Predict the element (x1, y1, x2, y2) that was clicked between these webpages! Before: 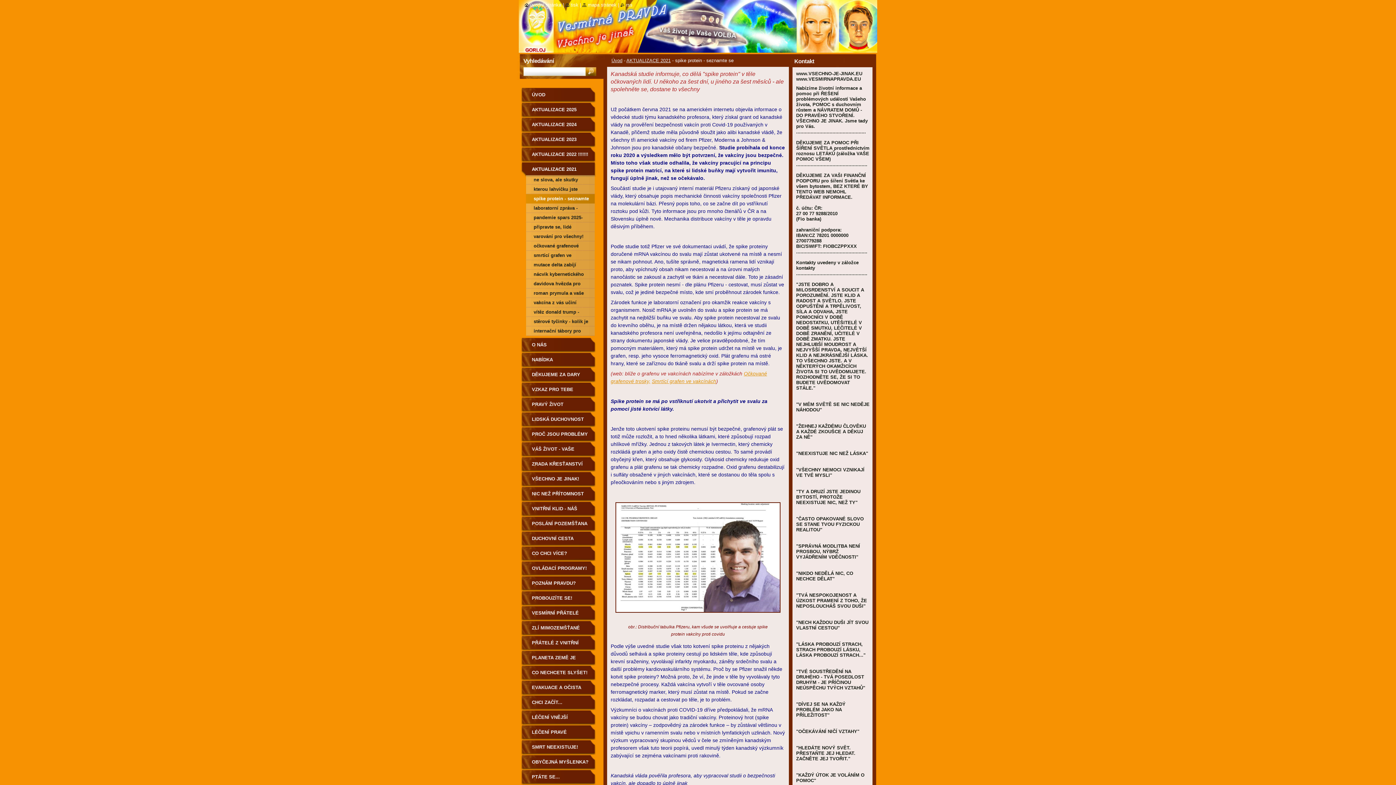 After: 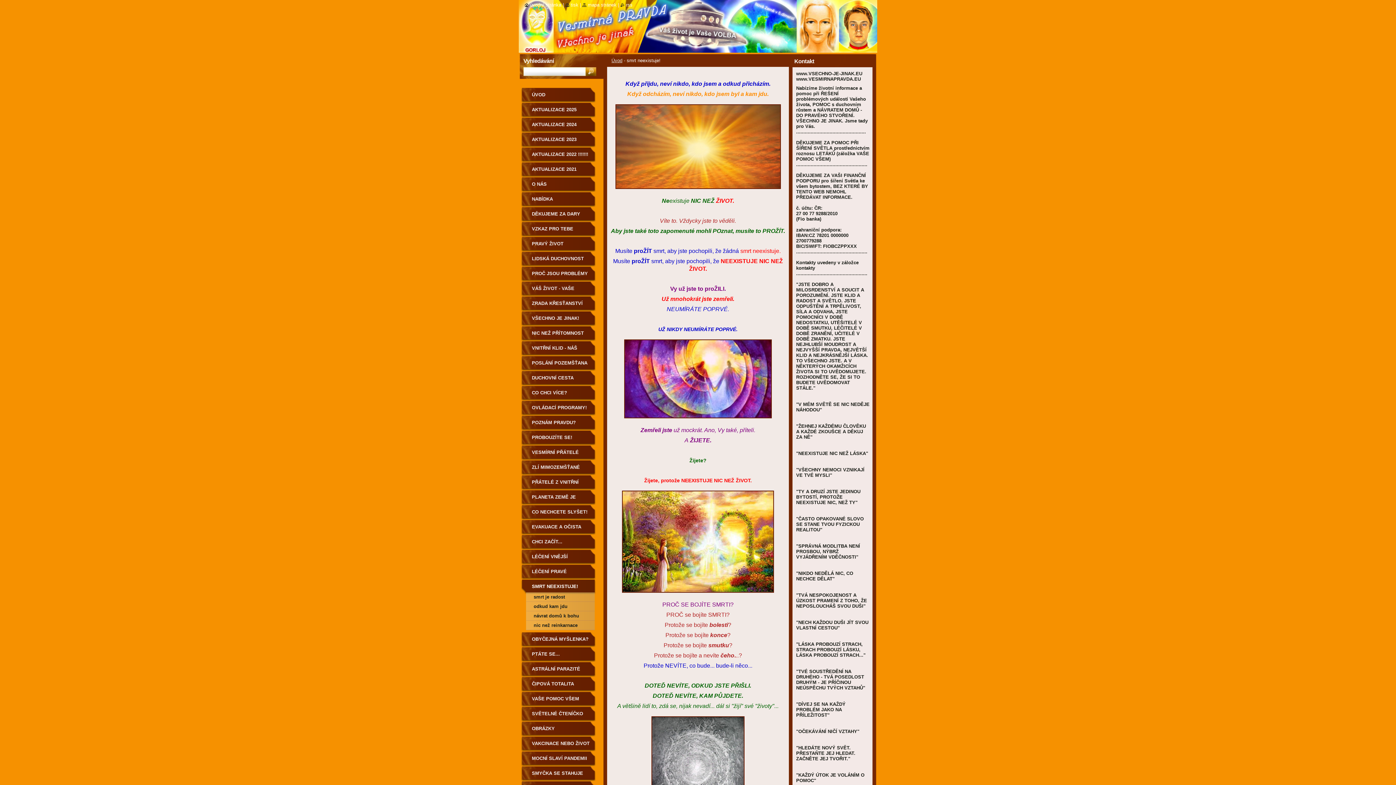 Action: label: SMRT NEEXISTUJE! bbox: (521, 740, 596, 755)